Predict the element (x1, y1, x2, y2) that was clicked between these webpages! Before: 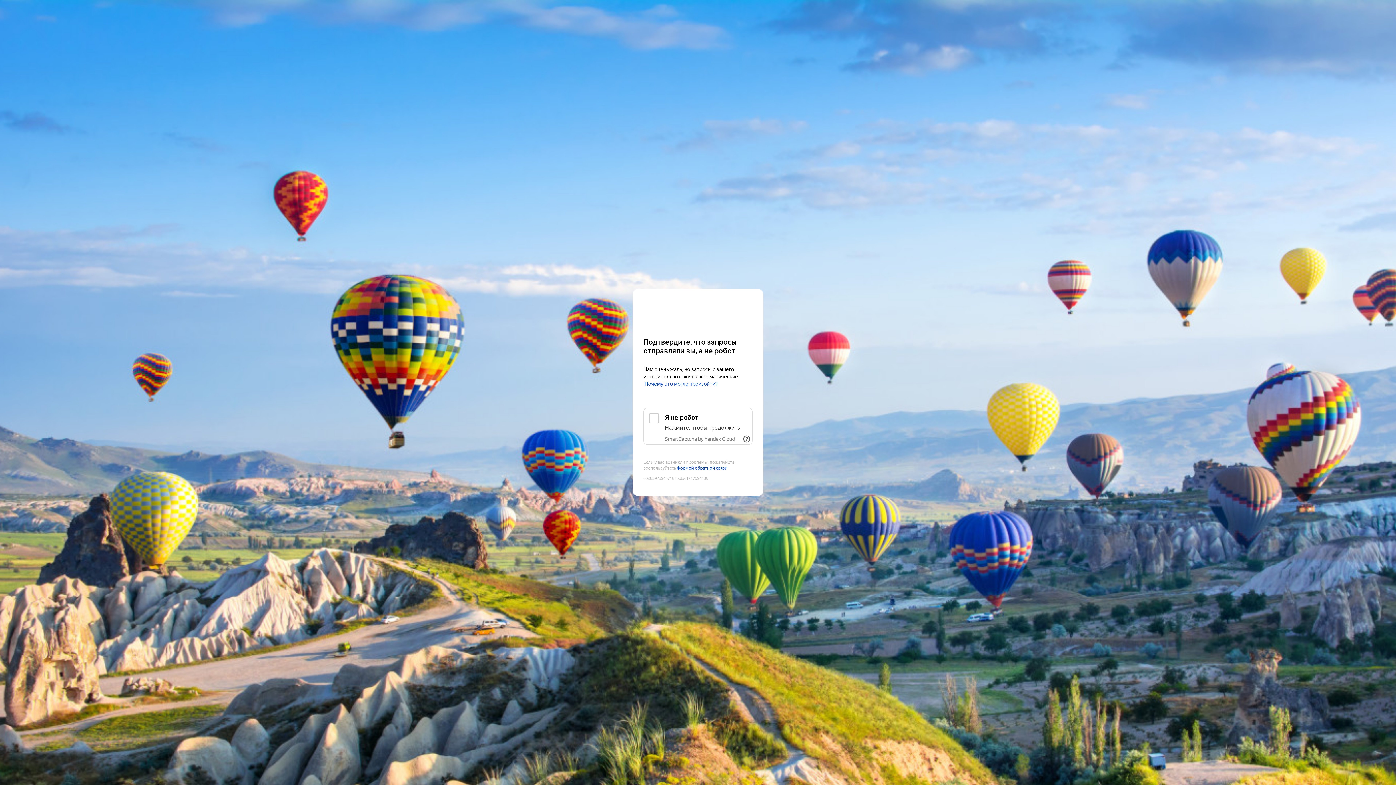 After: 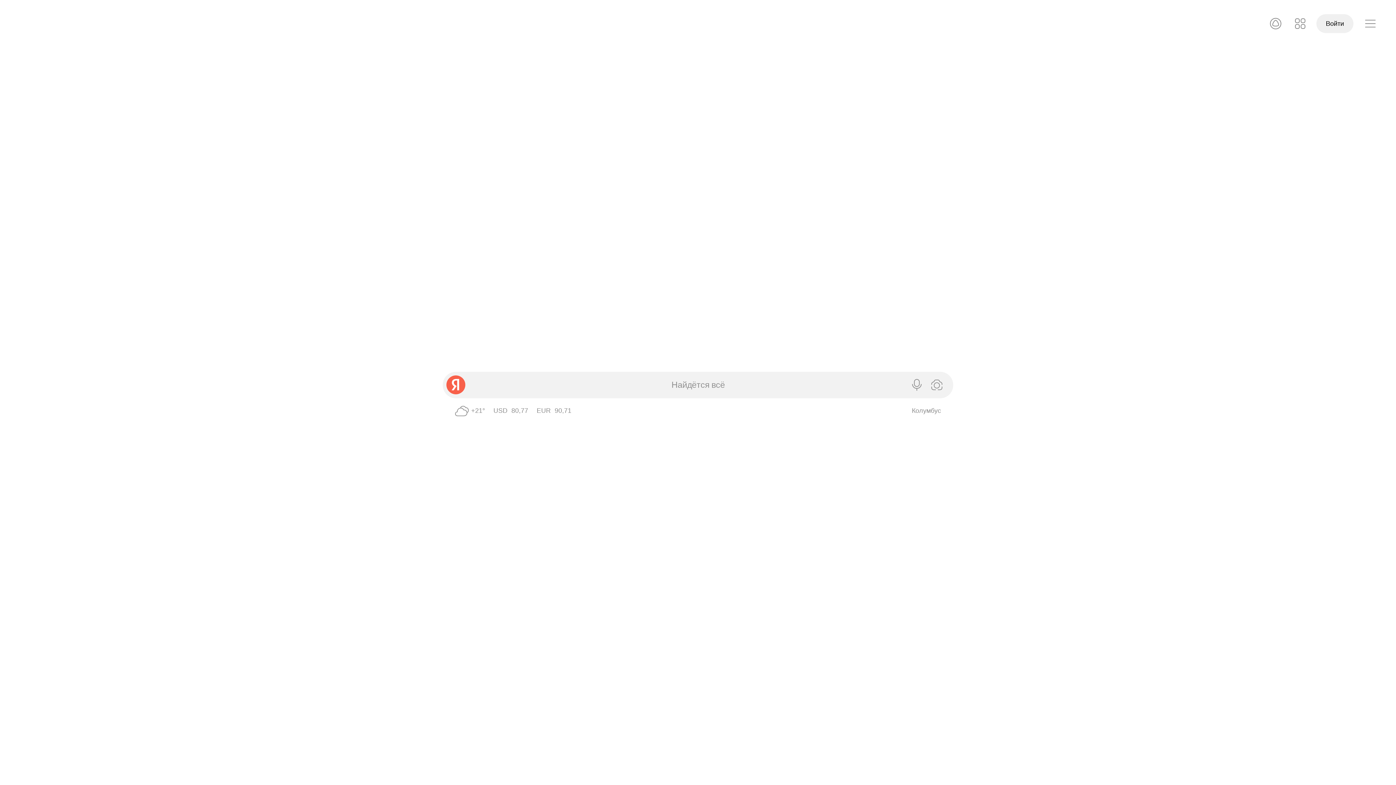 Action: label: Yandex bbox: (643, 303, 752, 316)